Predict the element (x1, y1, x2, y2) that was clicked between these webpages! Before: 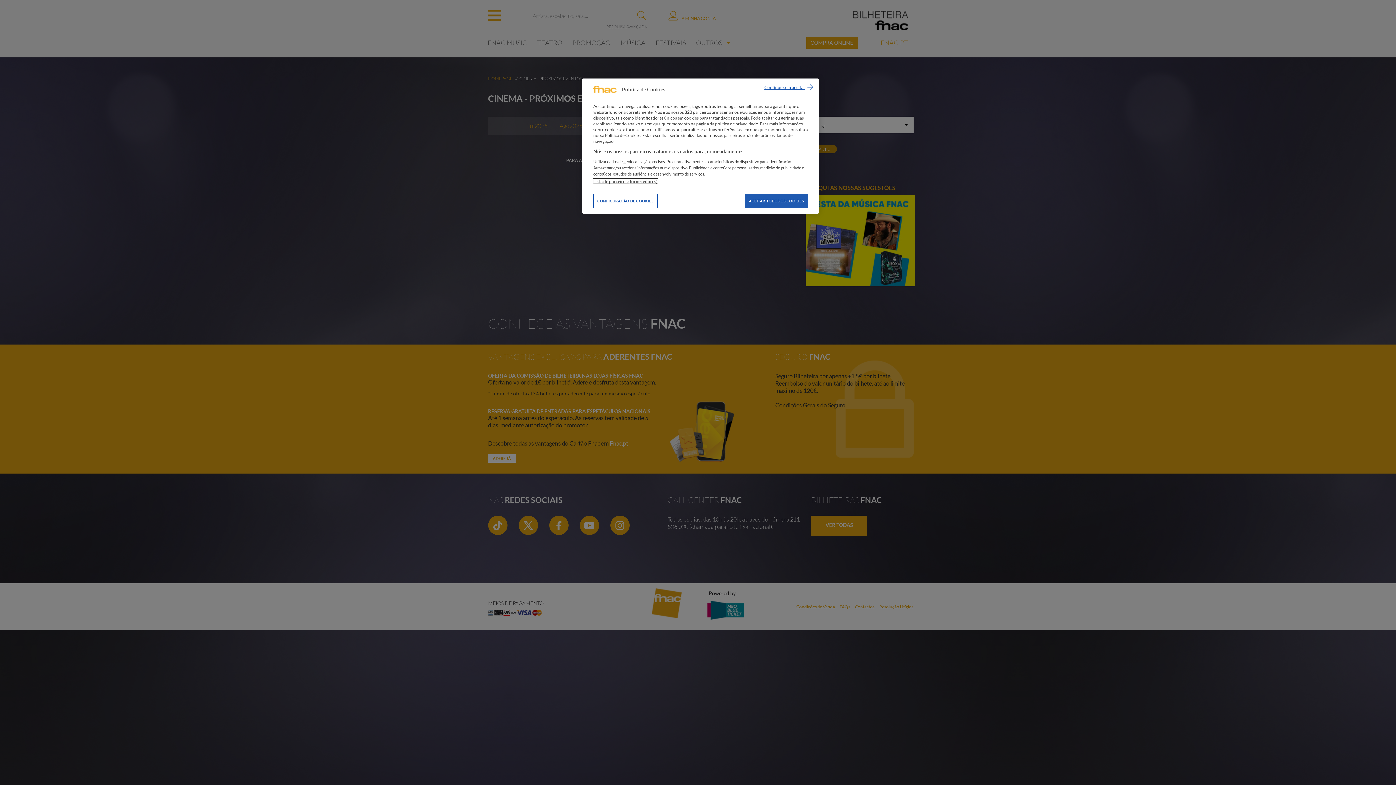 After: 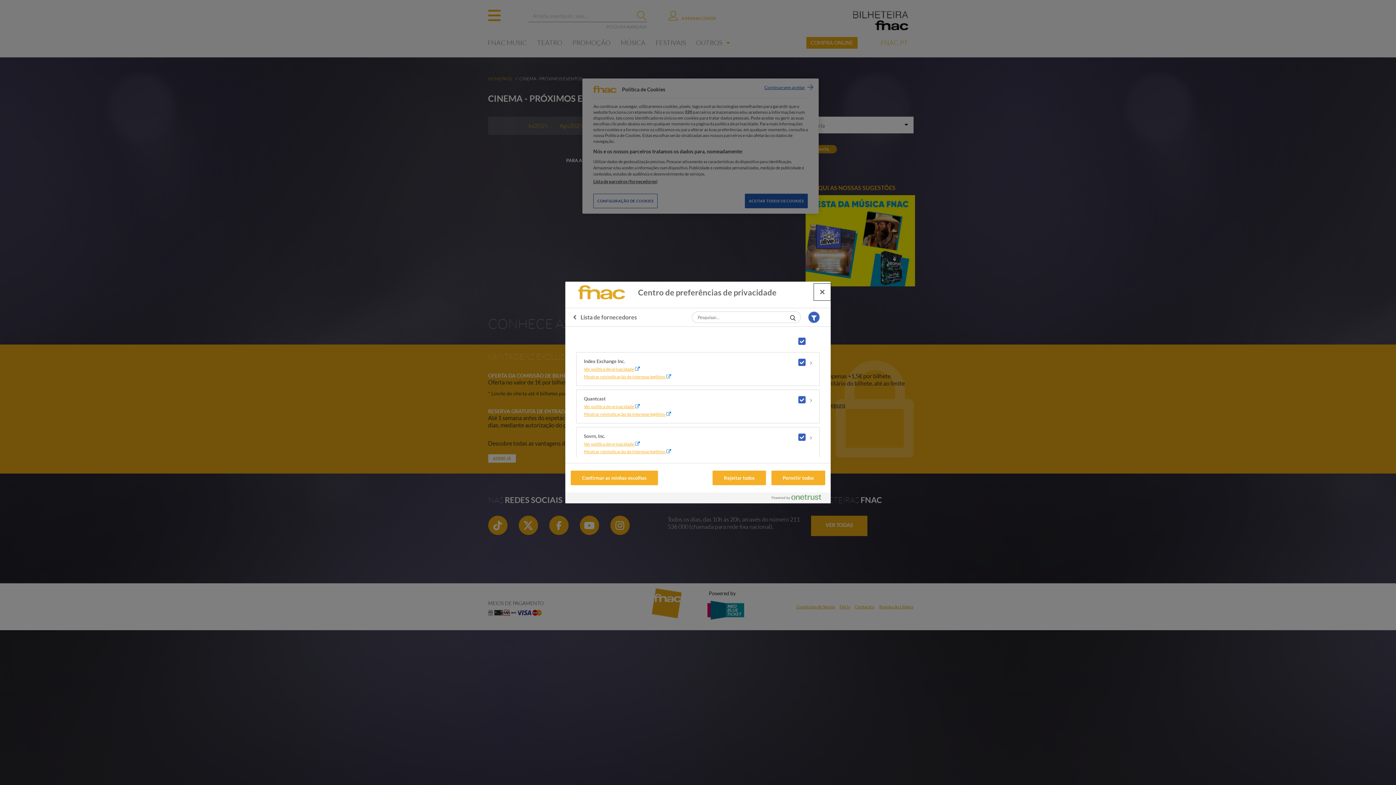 Action: bbox: (593, 178, 657, 184) label: Lista de parceiros (fornecedores)